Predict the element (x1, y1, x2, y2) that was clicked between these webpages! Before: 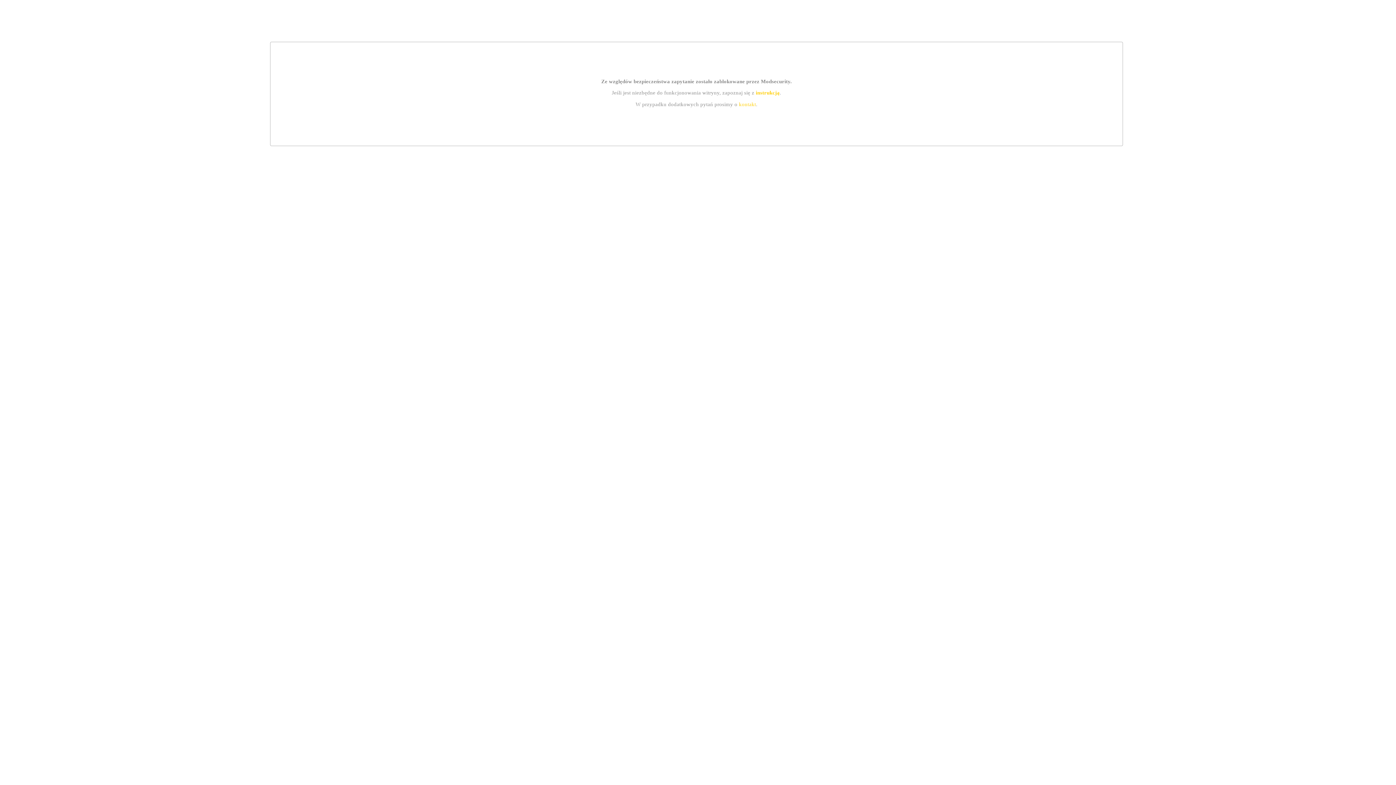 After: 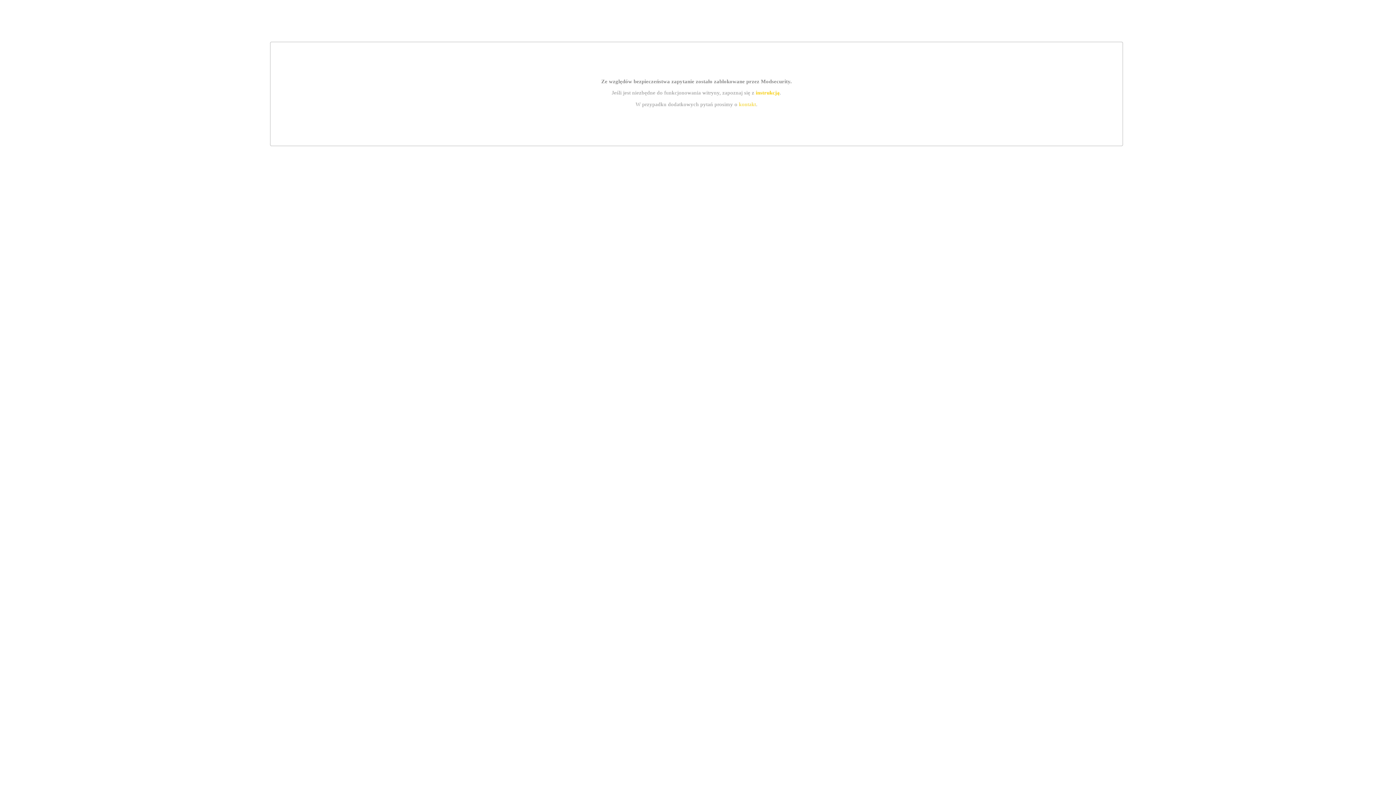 Action: bbox: (739, 101, 756, 107) label: kontakt